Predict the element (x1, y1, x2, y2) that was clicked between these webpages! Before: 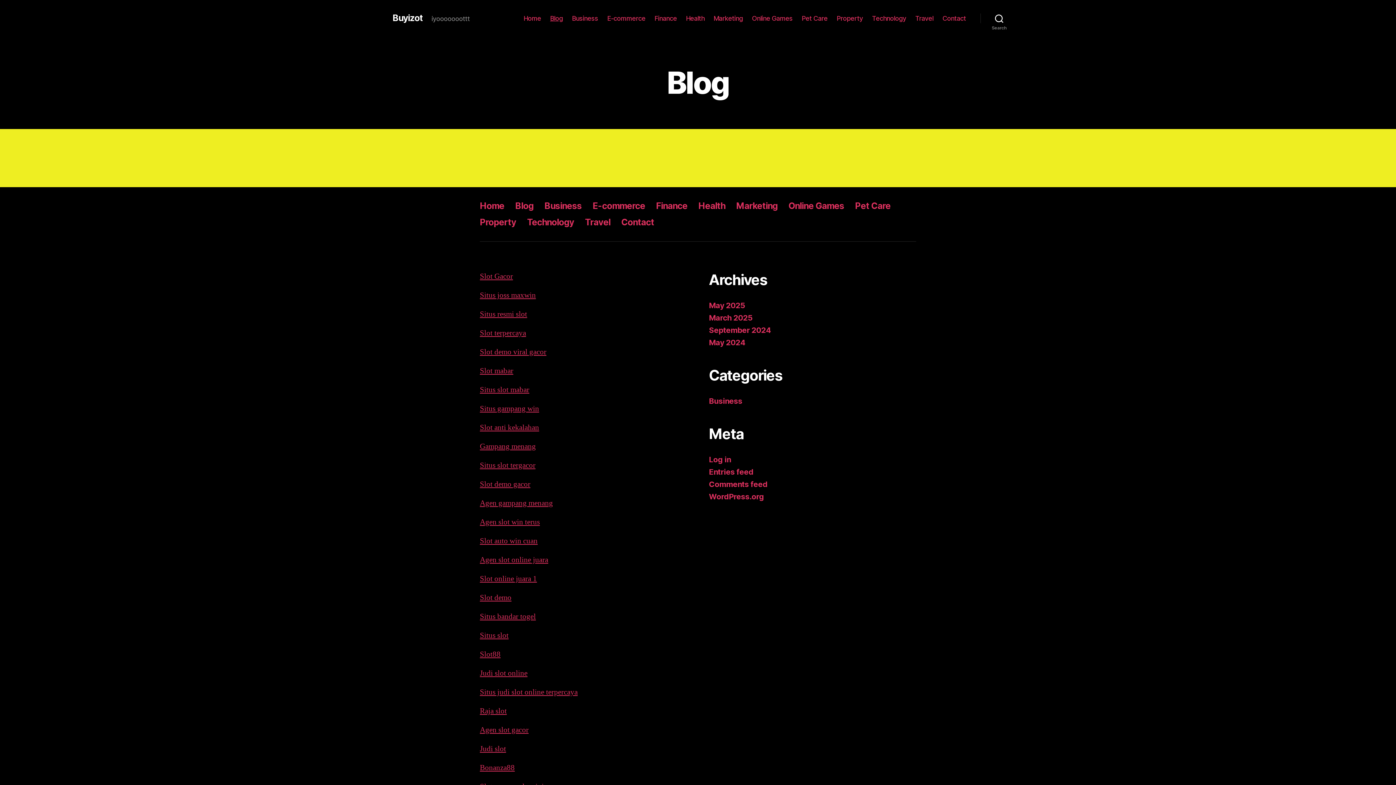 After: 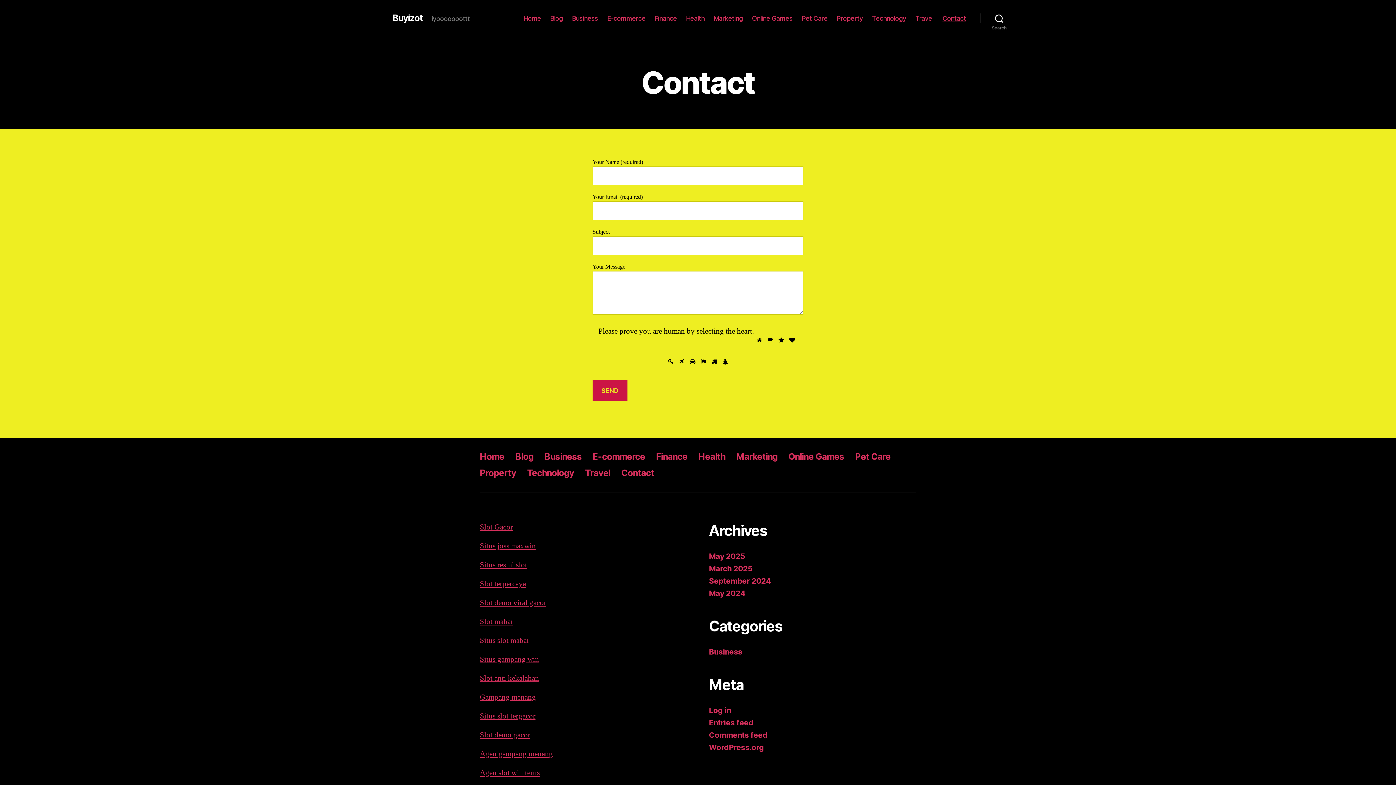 Action: bbox: (942, 14, 966, 22) label: Contact